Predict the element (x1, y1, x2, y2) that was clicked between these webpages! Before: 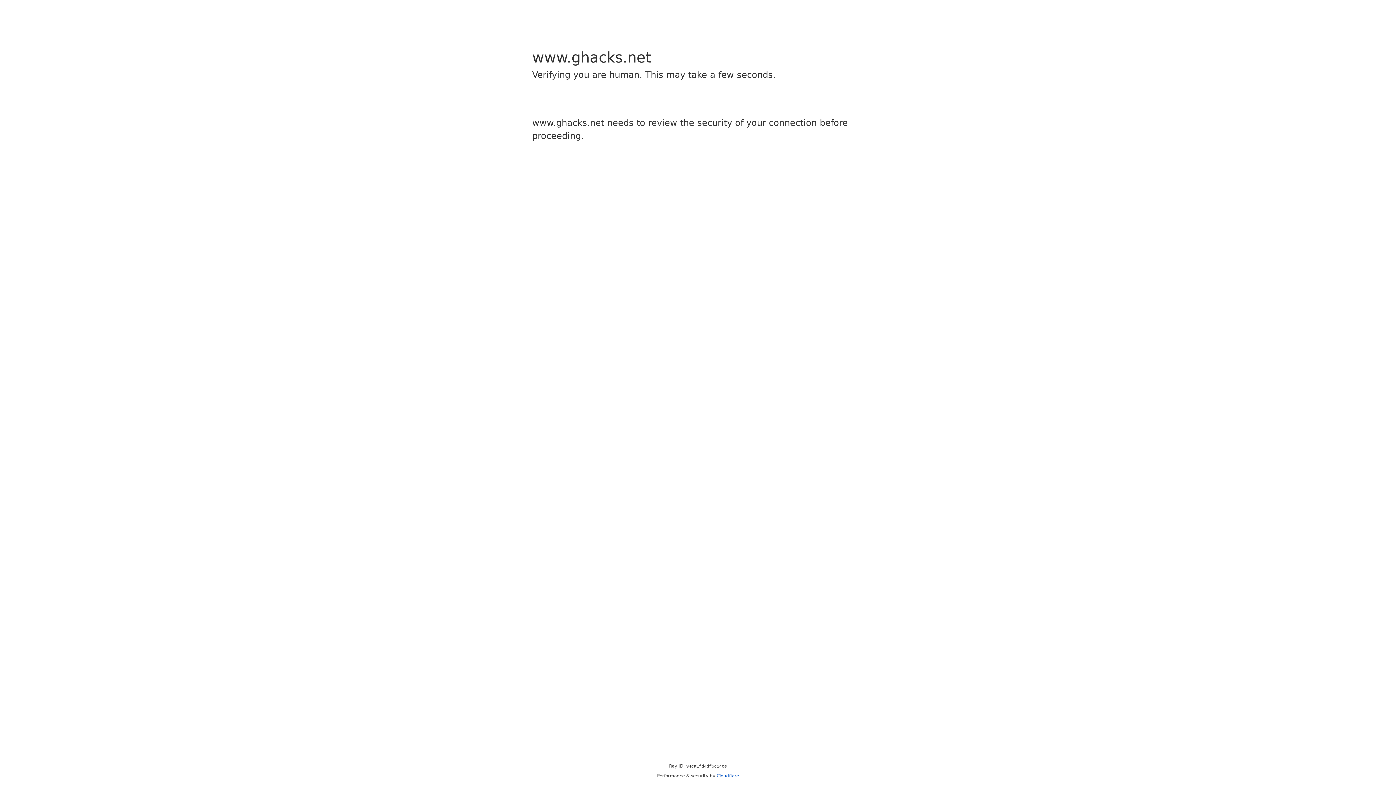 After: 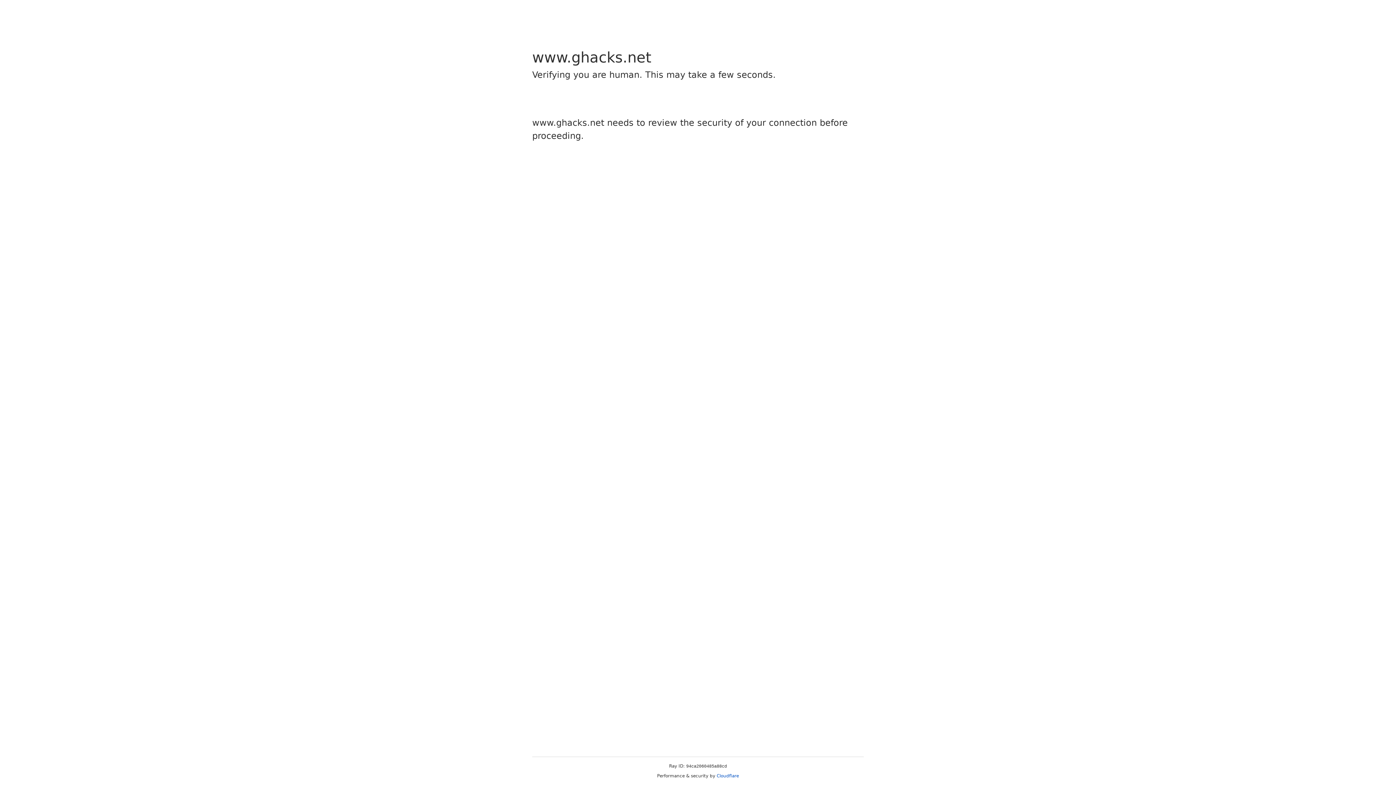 Action: bbox: (716, 773, 739, 778) label: Cloudflare